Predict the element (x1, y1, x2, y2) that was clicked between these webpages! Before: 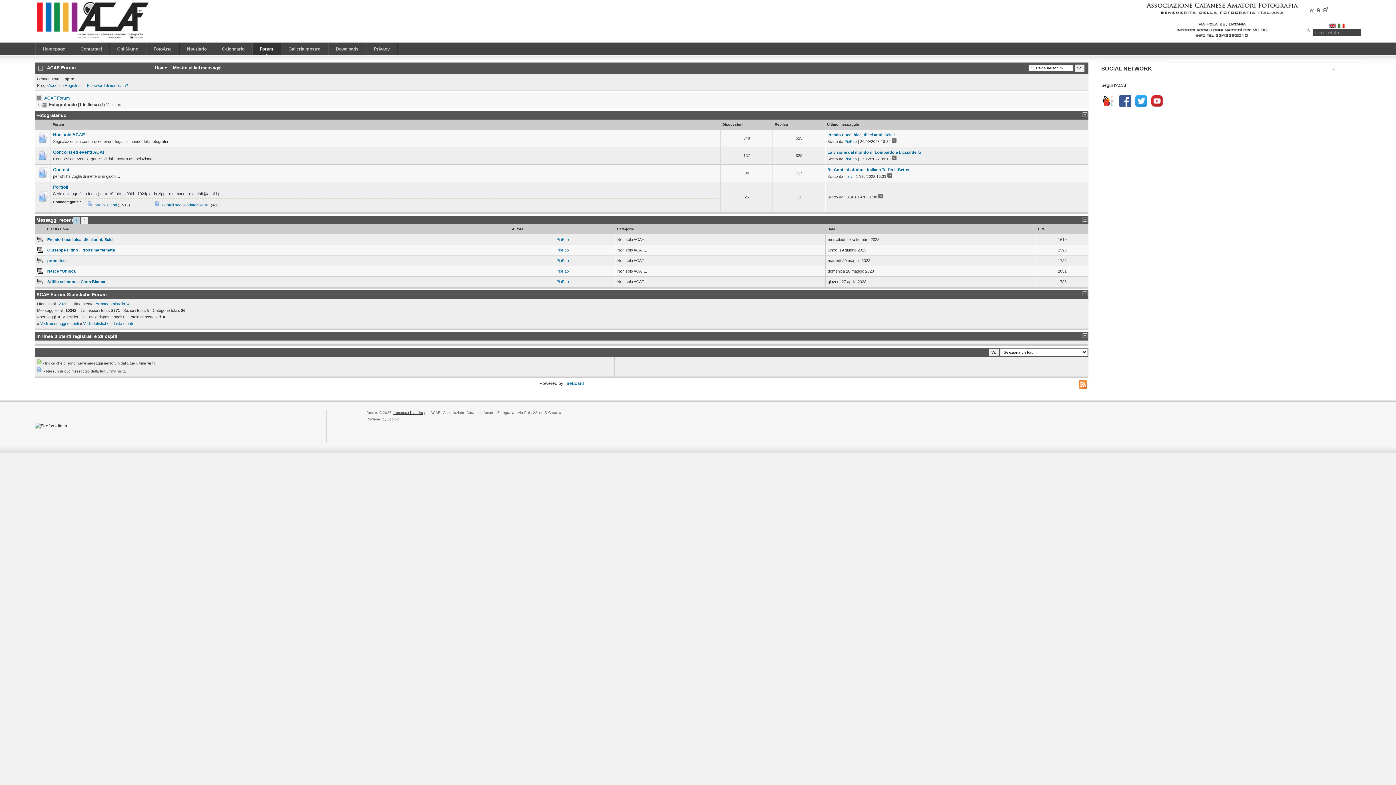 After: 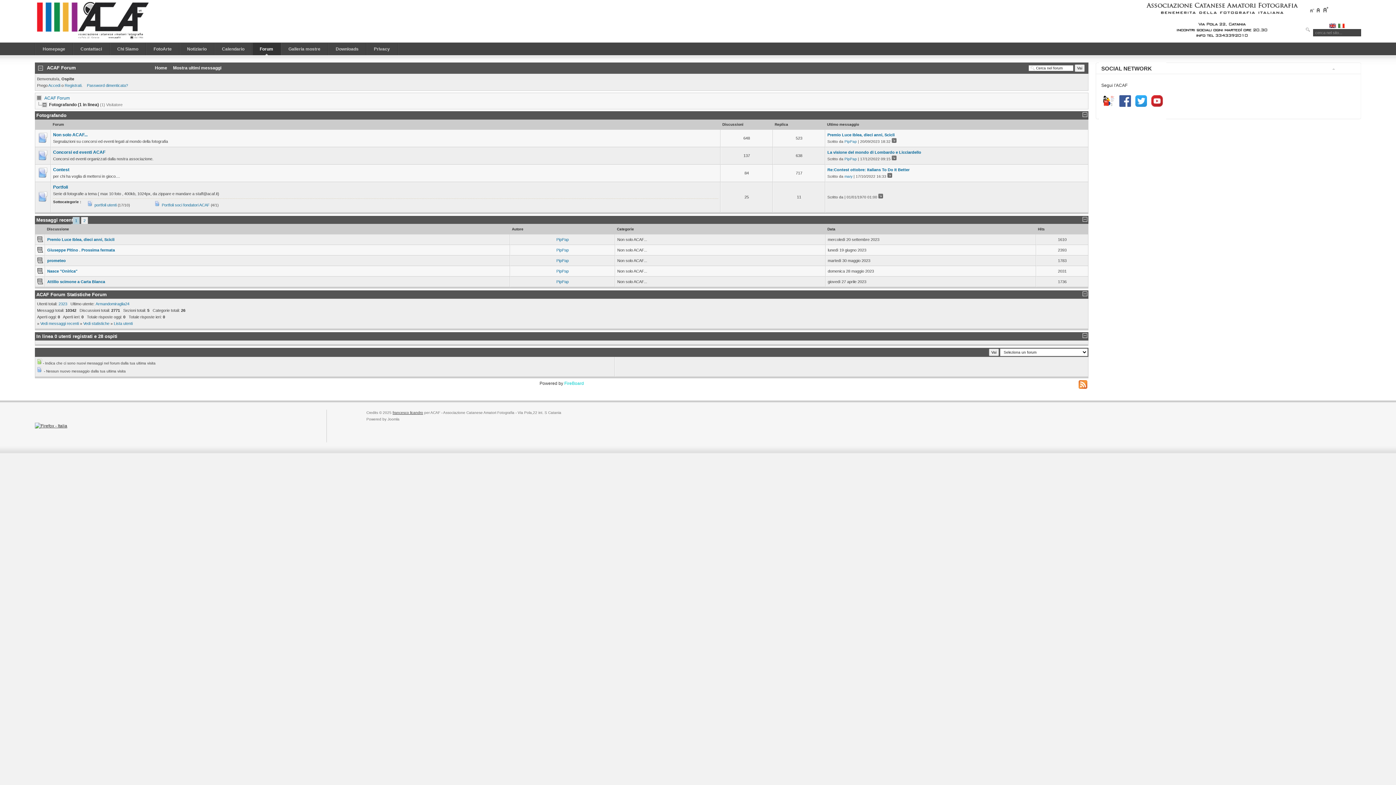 Action: bbox: (564, 381, 584, 386) label: FireBoard